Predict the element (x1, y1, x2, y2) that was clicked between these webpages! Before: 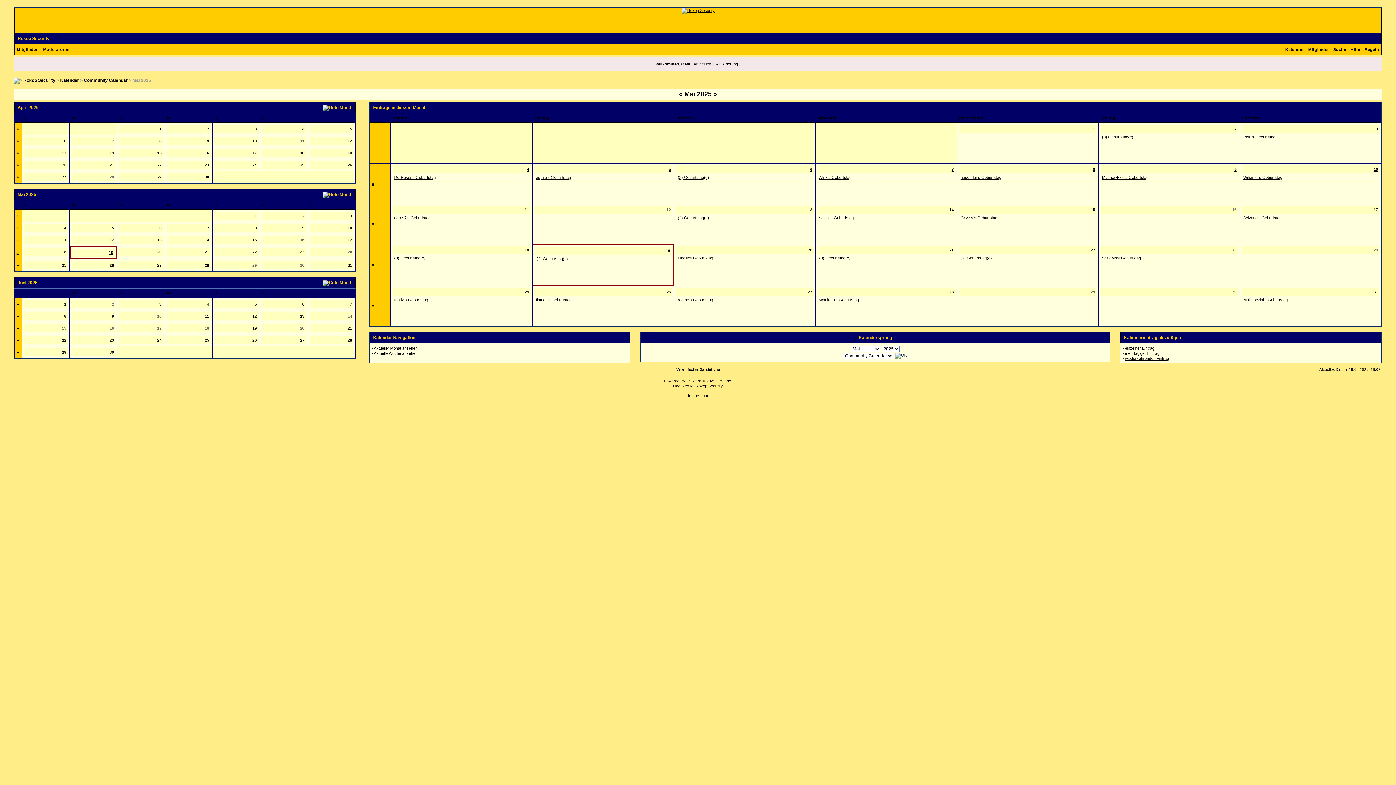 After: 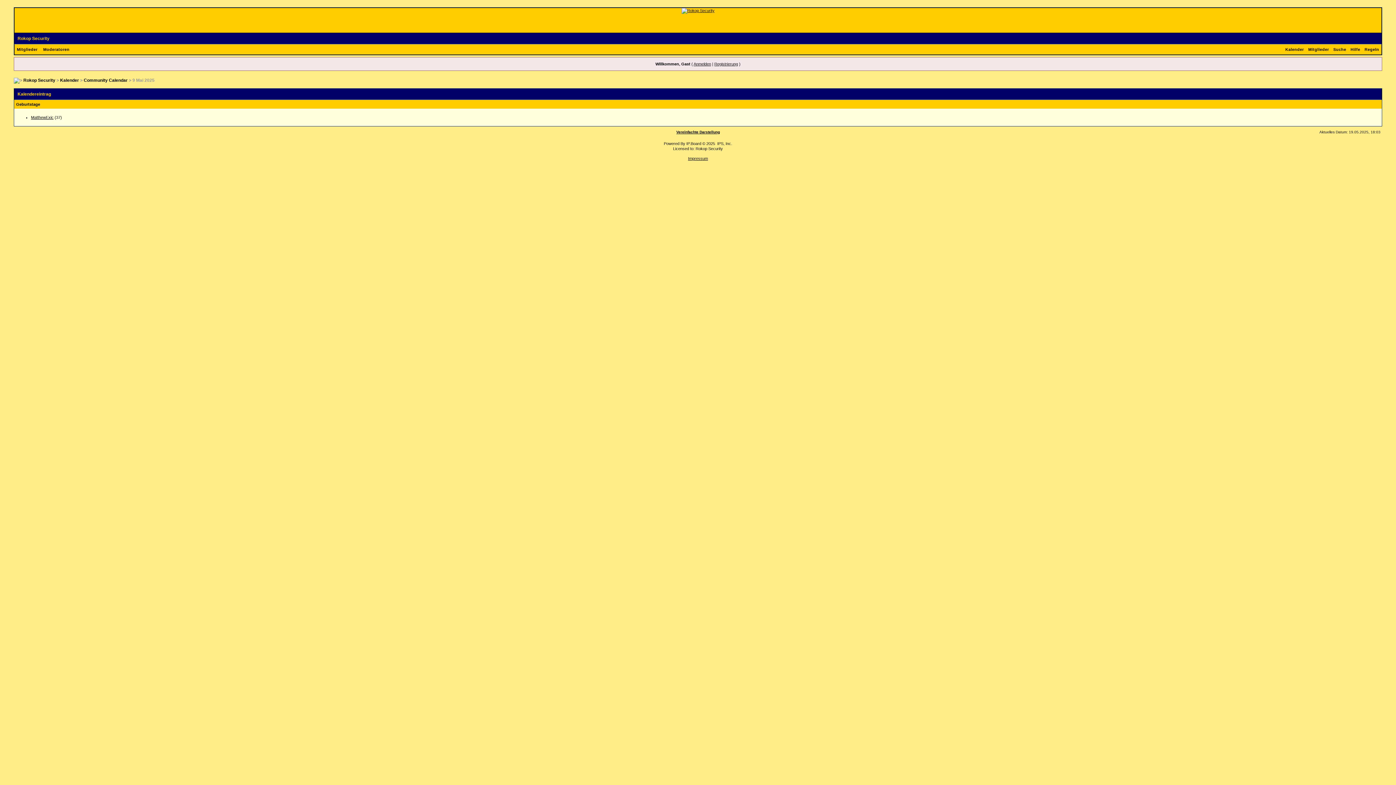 Action: label: 9 bbox: (302, 225, 304, 230)